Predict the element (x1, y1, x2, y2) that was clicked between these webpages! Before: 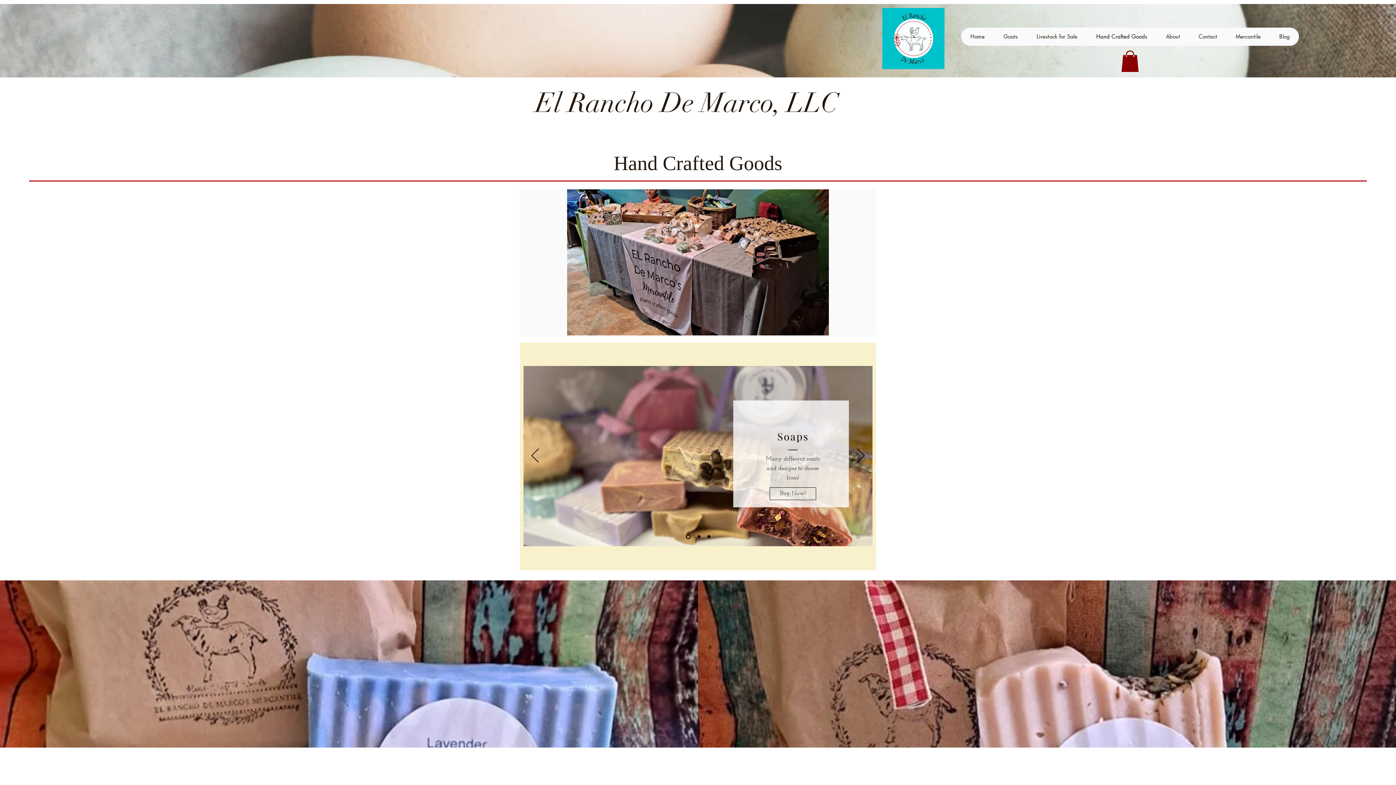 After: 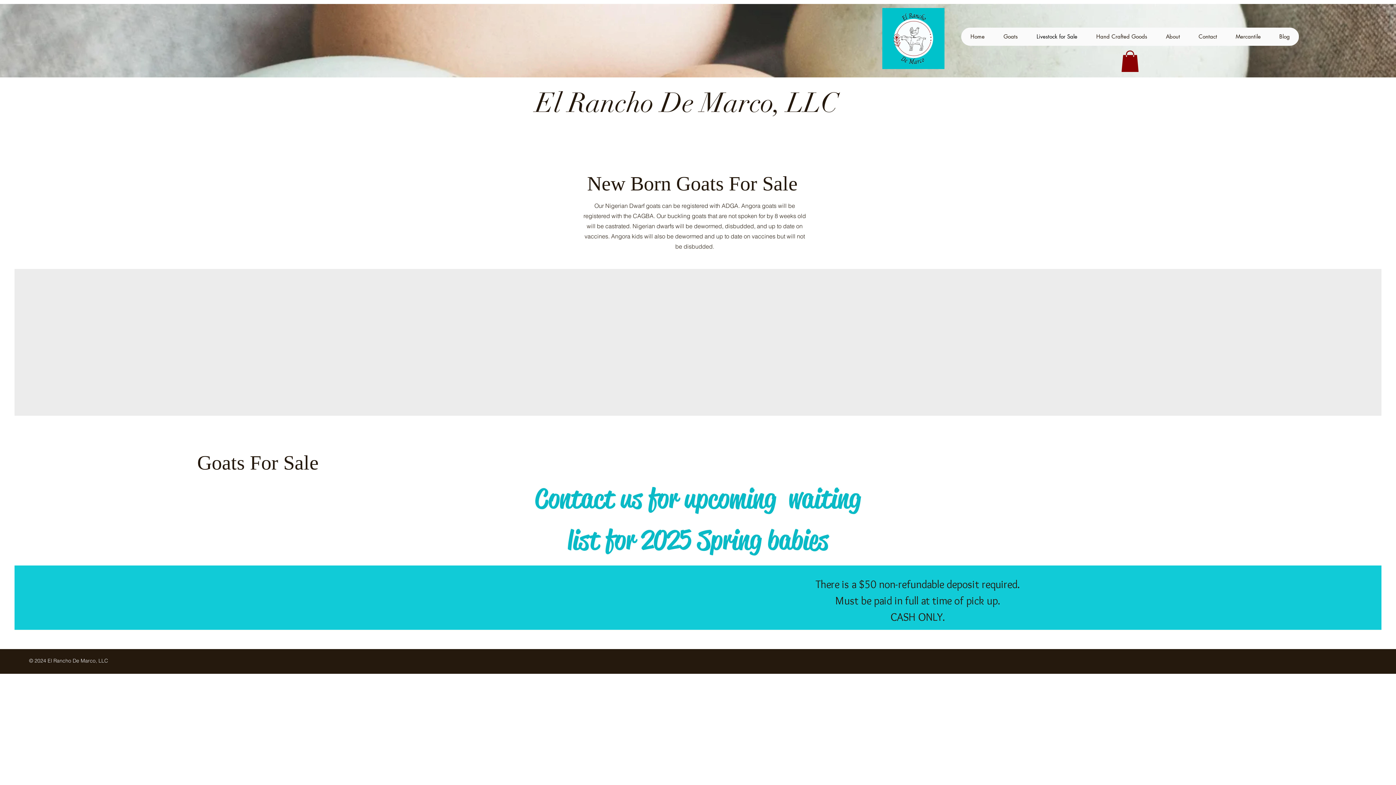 Action: label: Livestock for Sale bbox: (1027, 27, 1086, 45)